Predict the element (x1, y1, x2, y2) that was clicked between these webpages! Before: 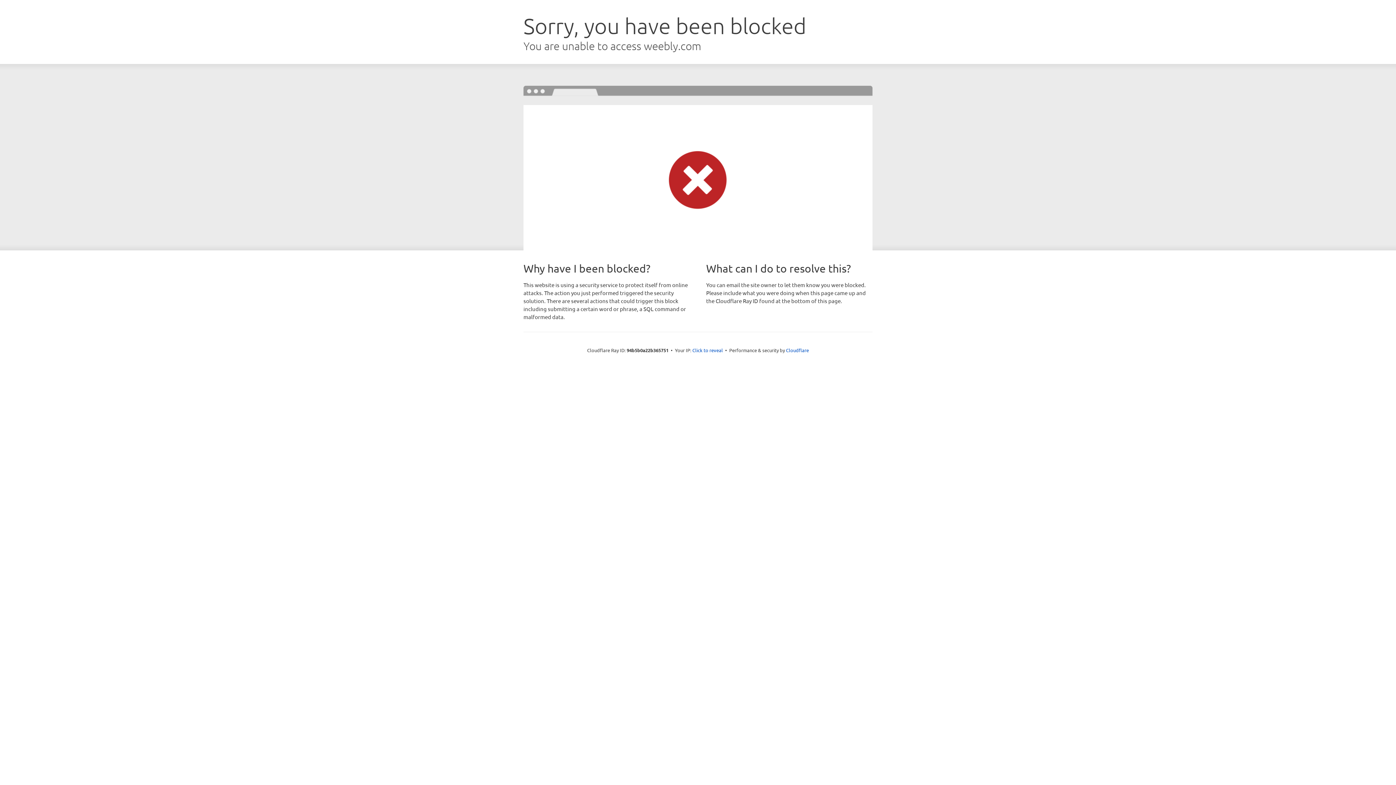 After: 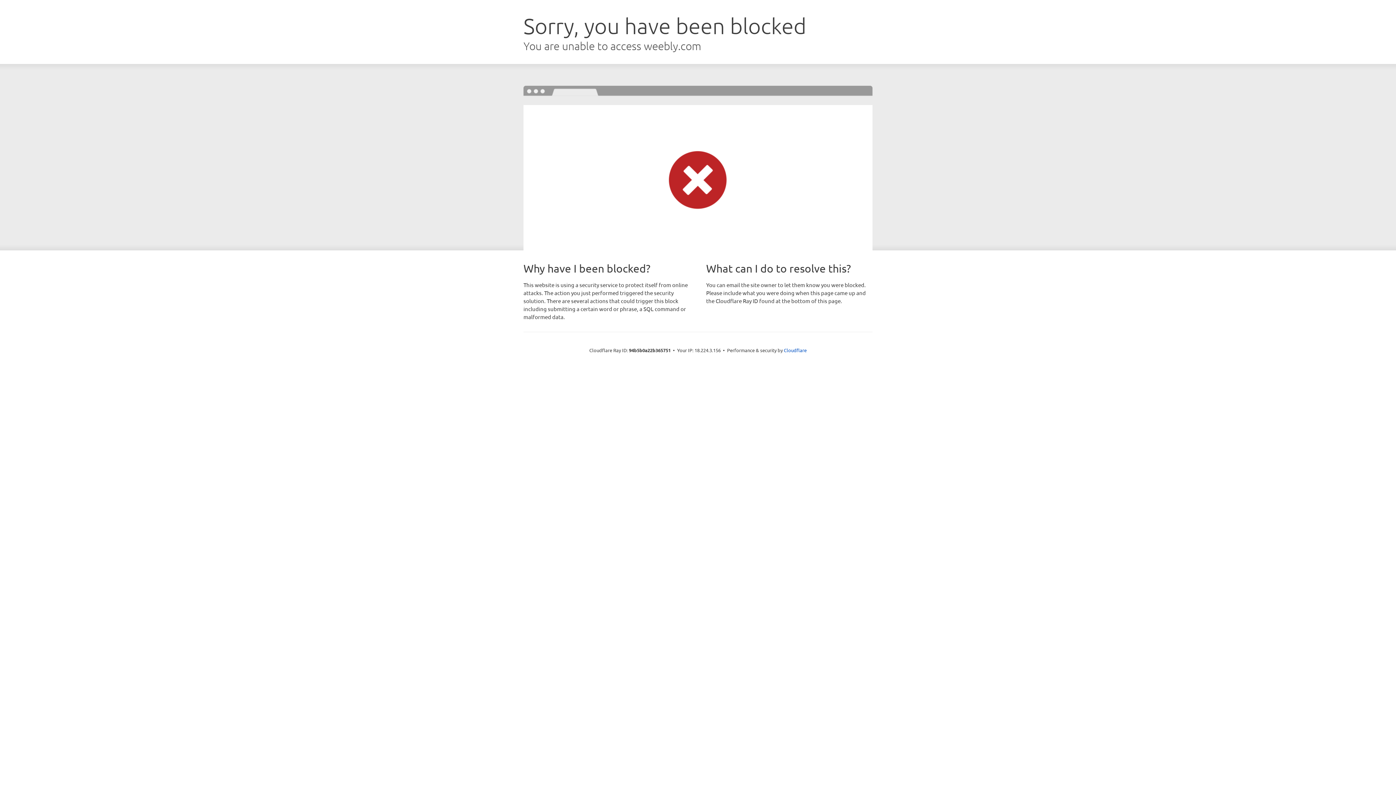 Action: bbox: (692, 346, 723, 353) label: Click to reveal